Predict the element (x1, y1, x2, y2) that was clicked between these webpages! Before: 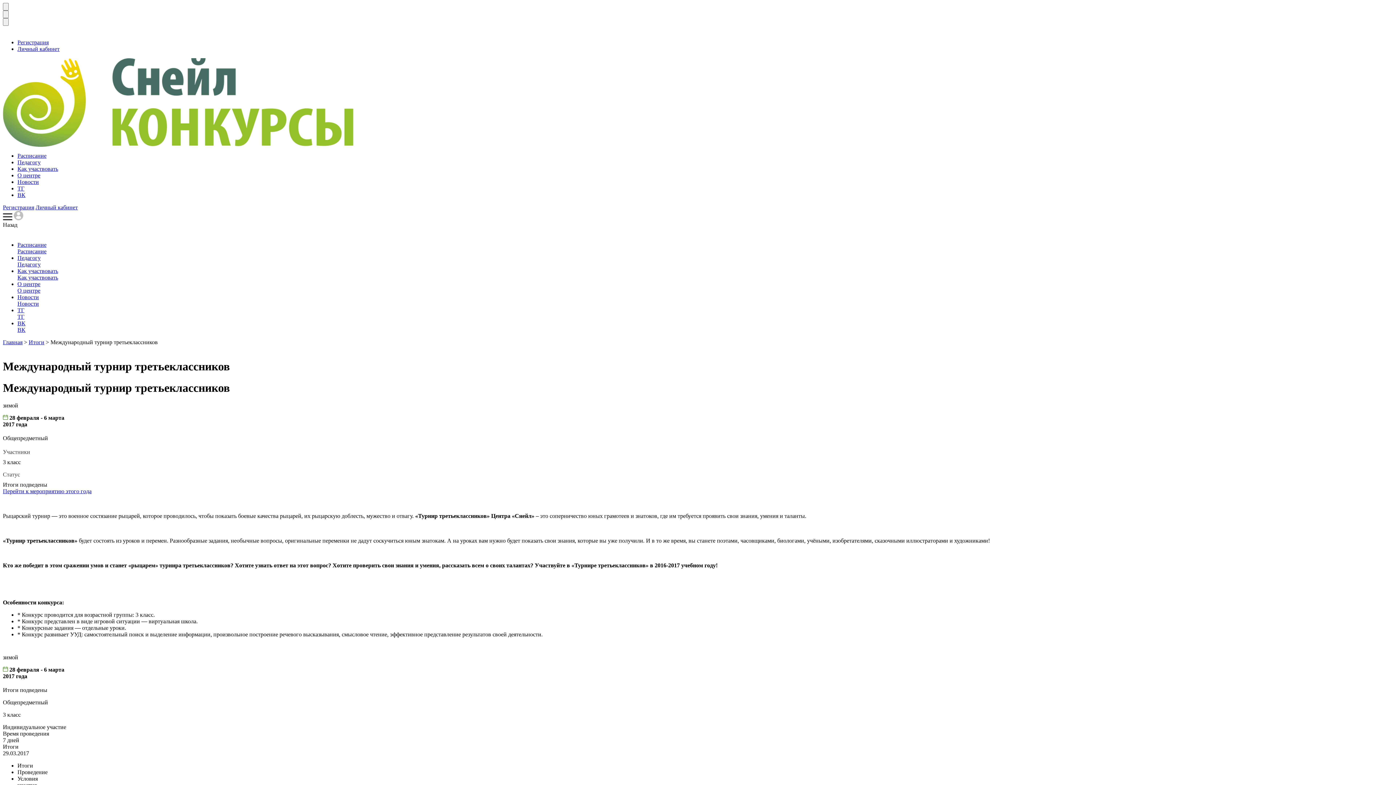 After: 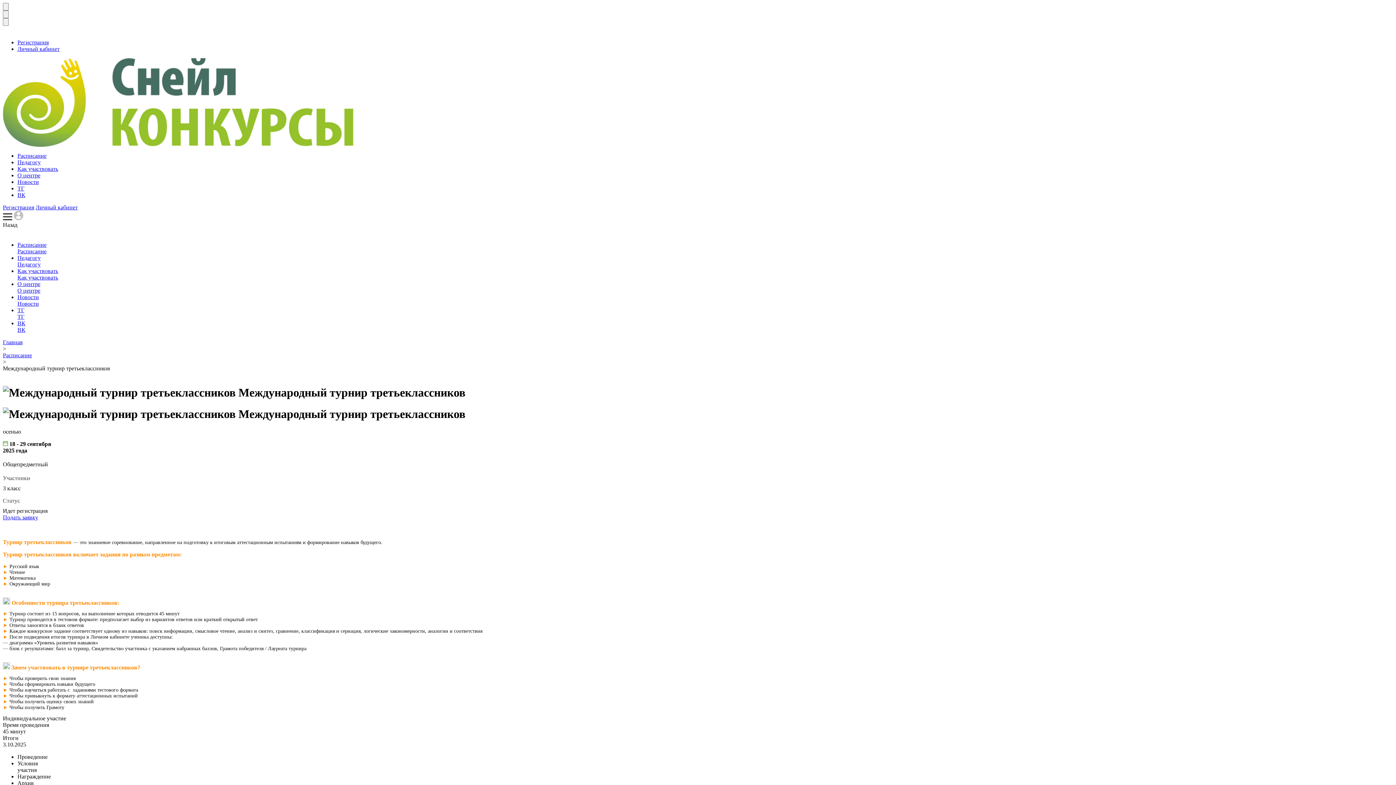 Action: label: Перейти к мероприятию этого года bbox: (2, 488, 91, 494)